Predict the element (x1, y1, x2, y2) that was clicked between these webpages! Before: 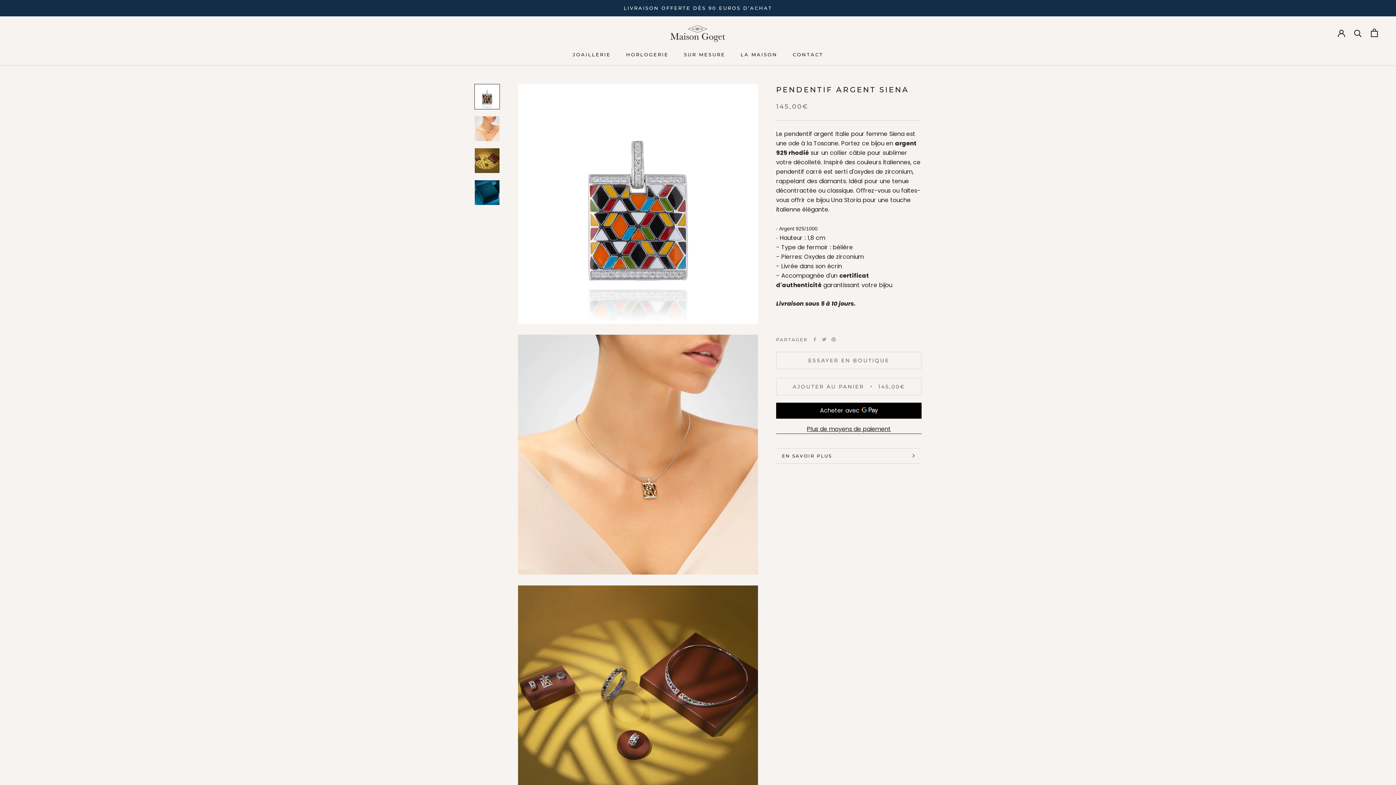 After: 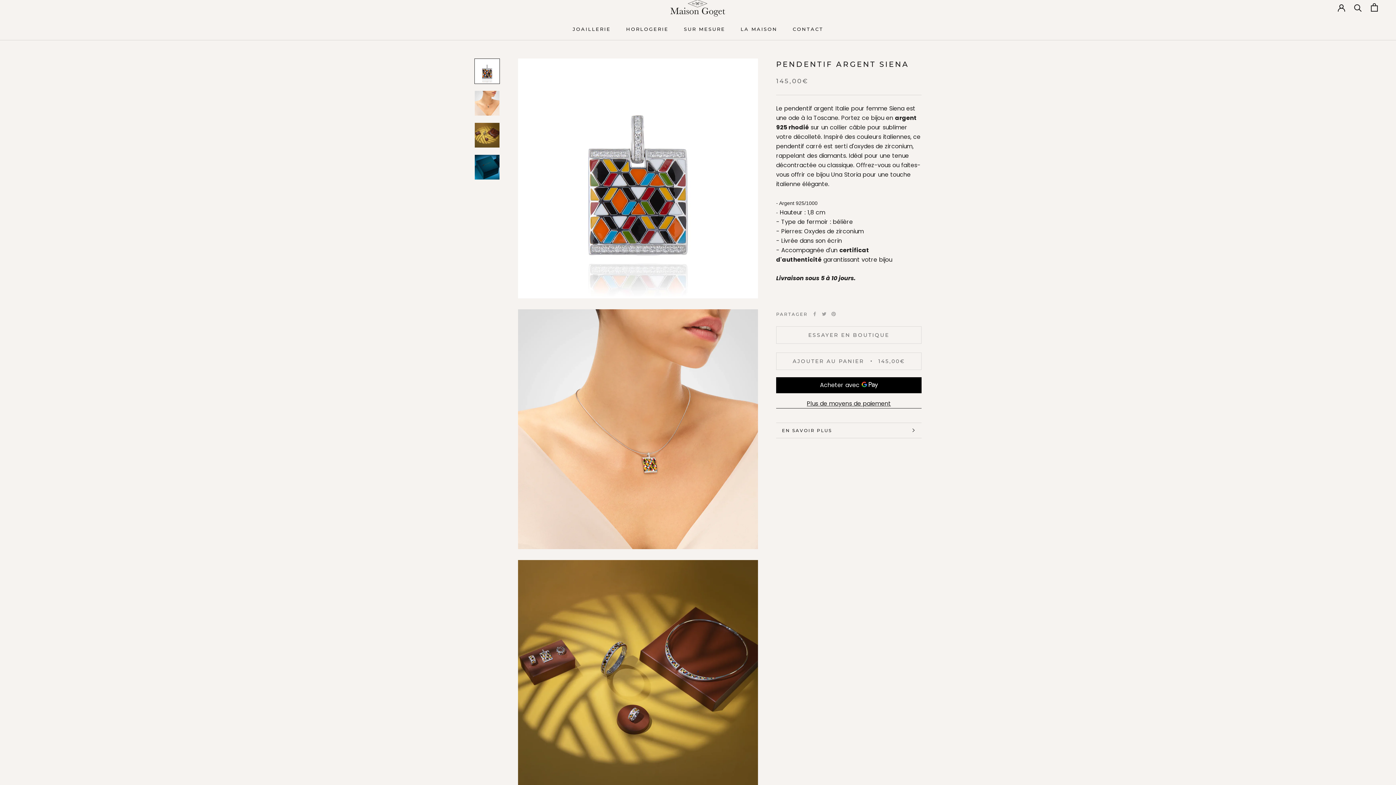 Action: bbox: (474, 84, 500, 109)